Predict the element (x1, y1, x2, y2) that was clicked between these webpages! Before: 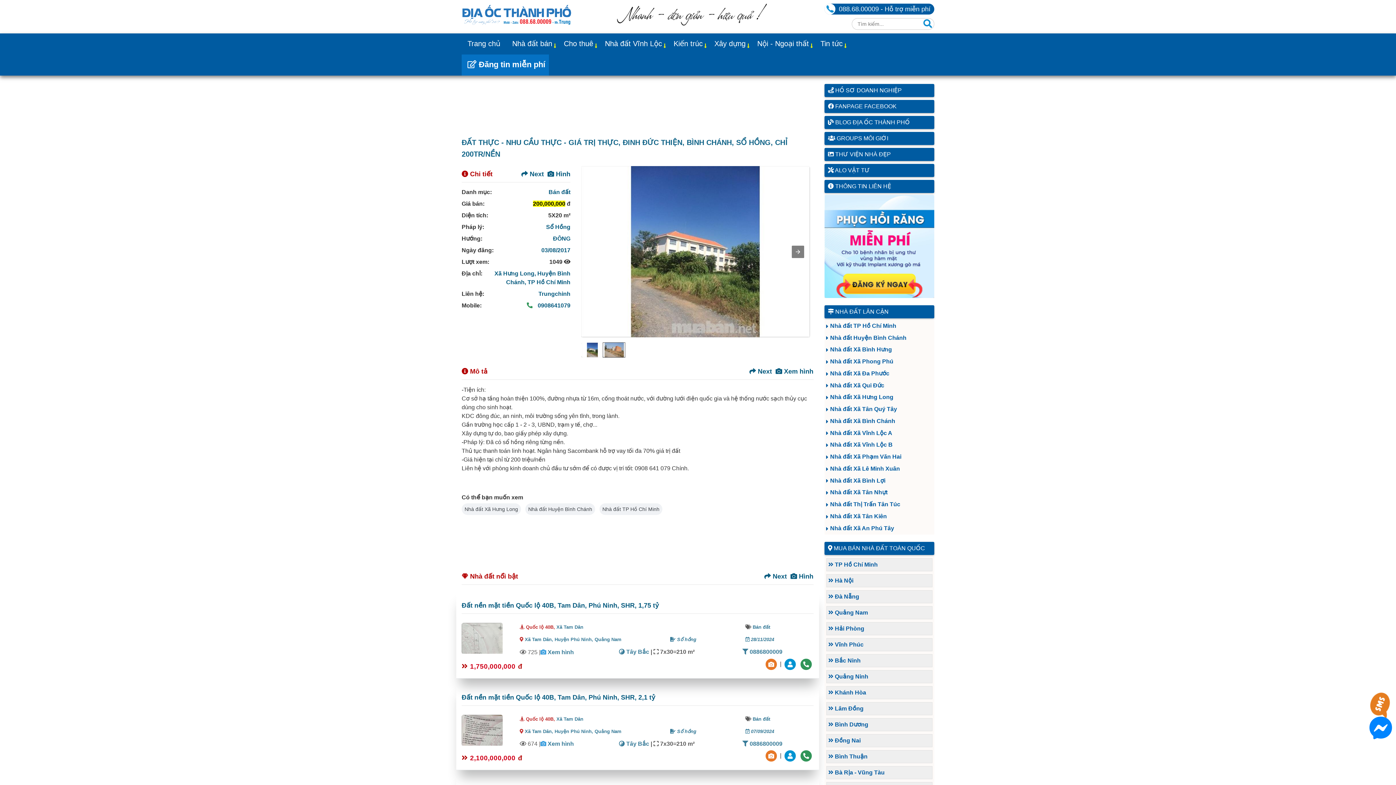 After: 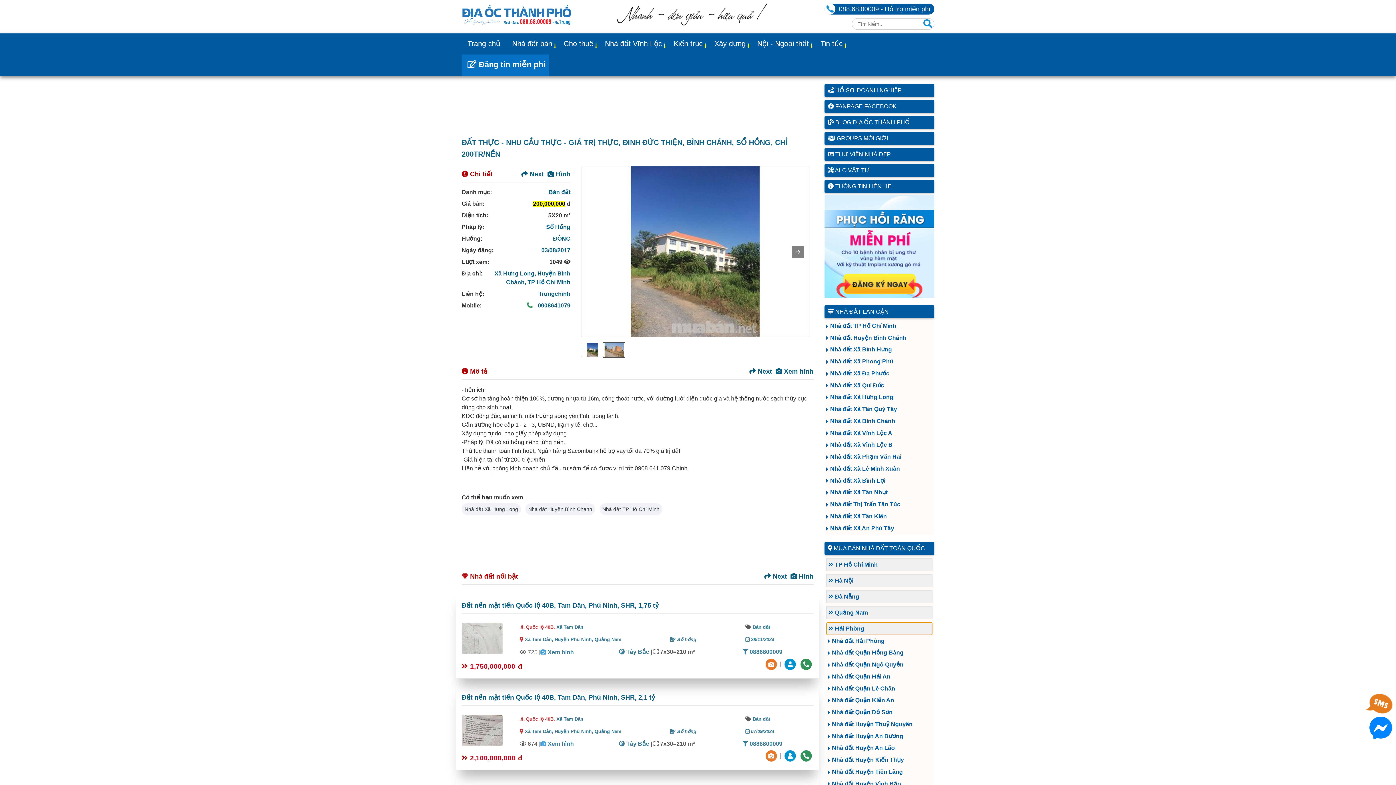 Action: label:  Hải Phòng bbox: (826, 622, 932, 635)